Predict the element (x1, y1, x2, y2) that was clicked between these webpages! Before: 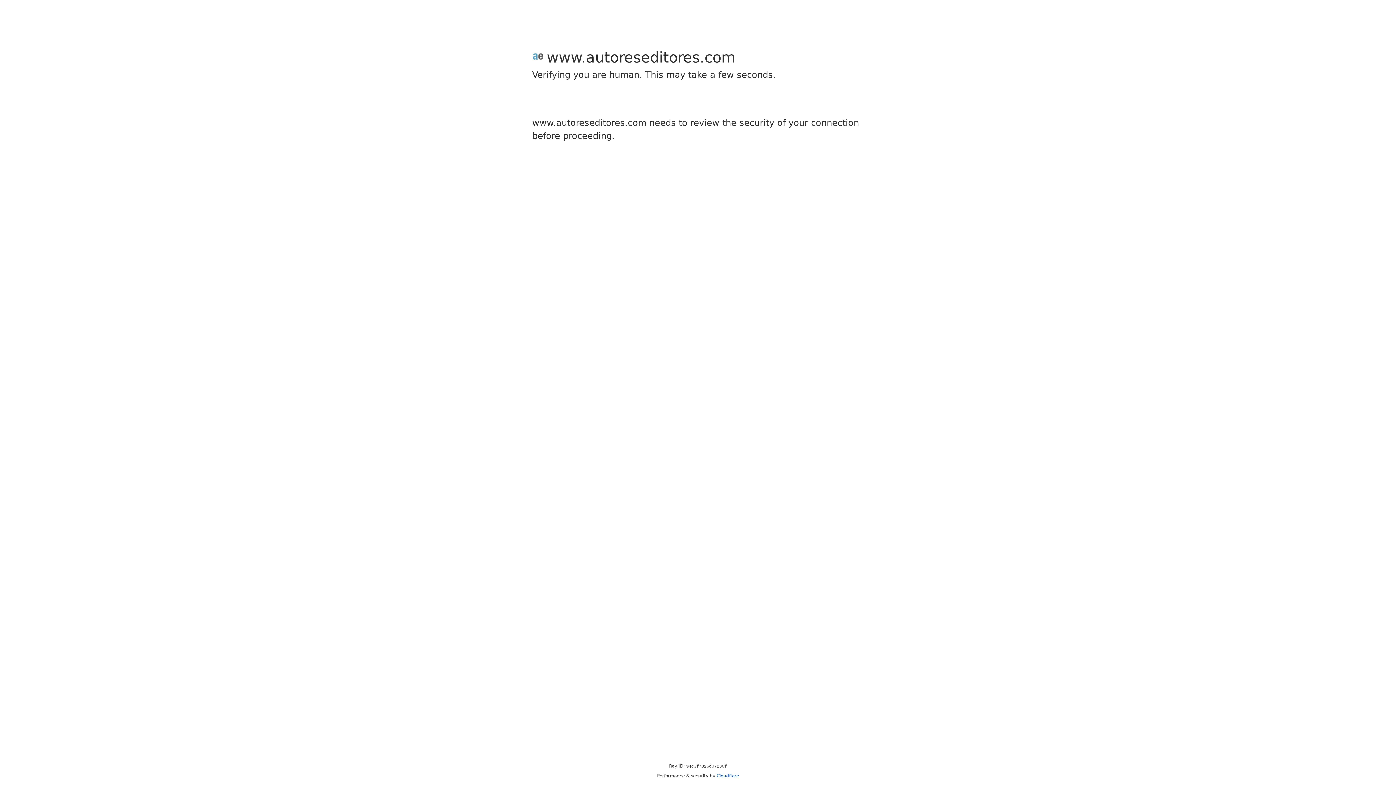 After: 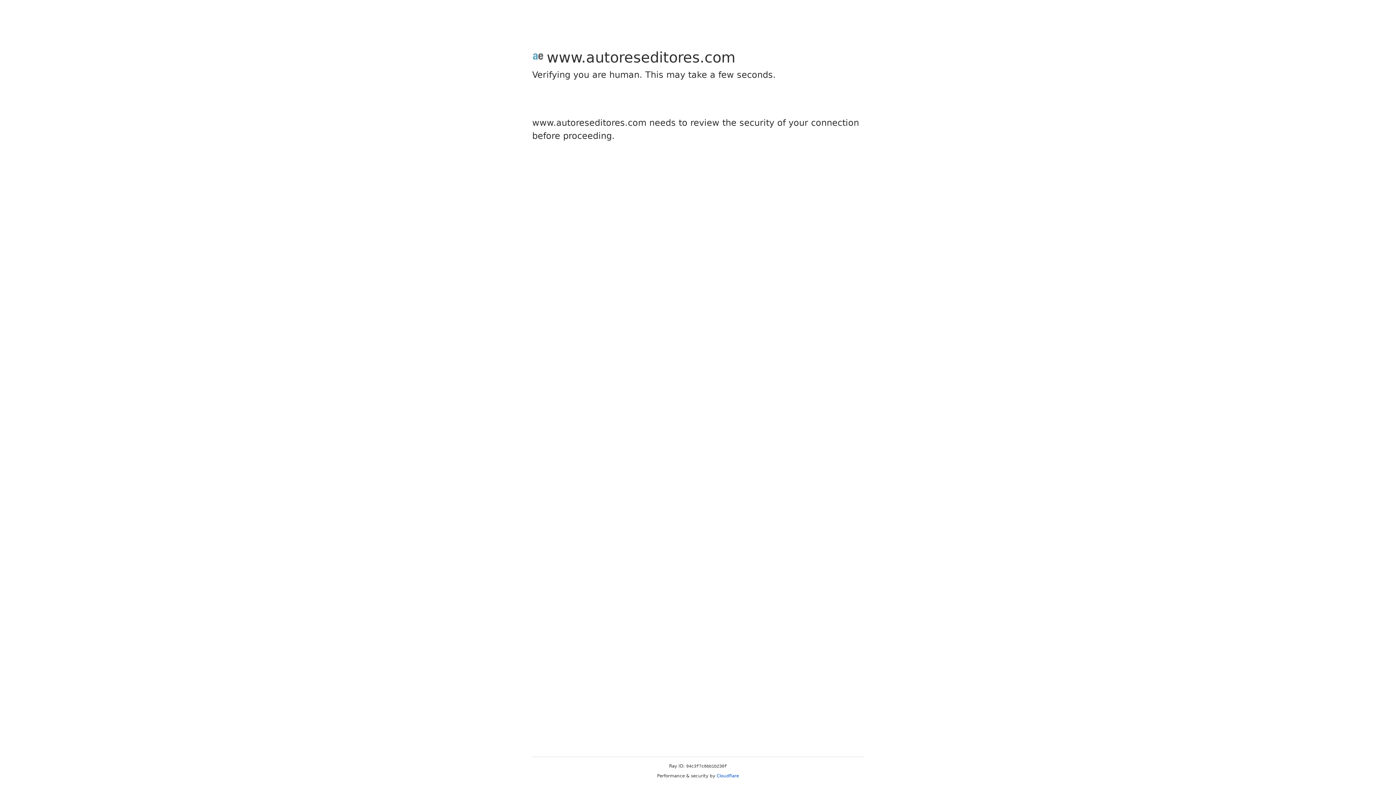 Action: bbox: (716, 773, 739, 778) label: Cloudflare